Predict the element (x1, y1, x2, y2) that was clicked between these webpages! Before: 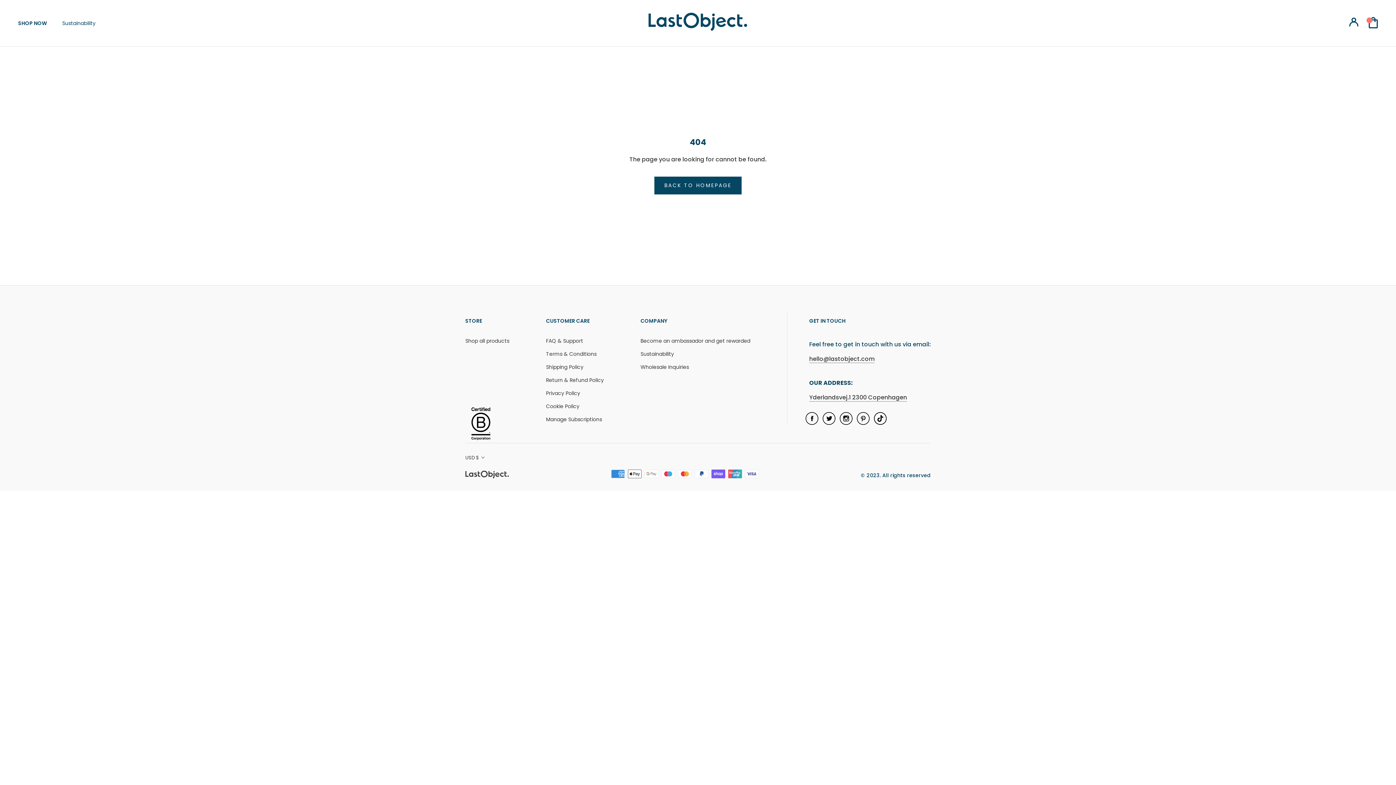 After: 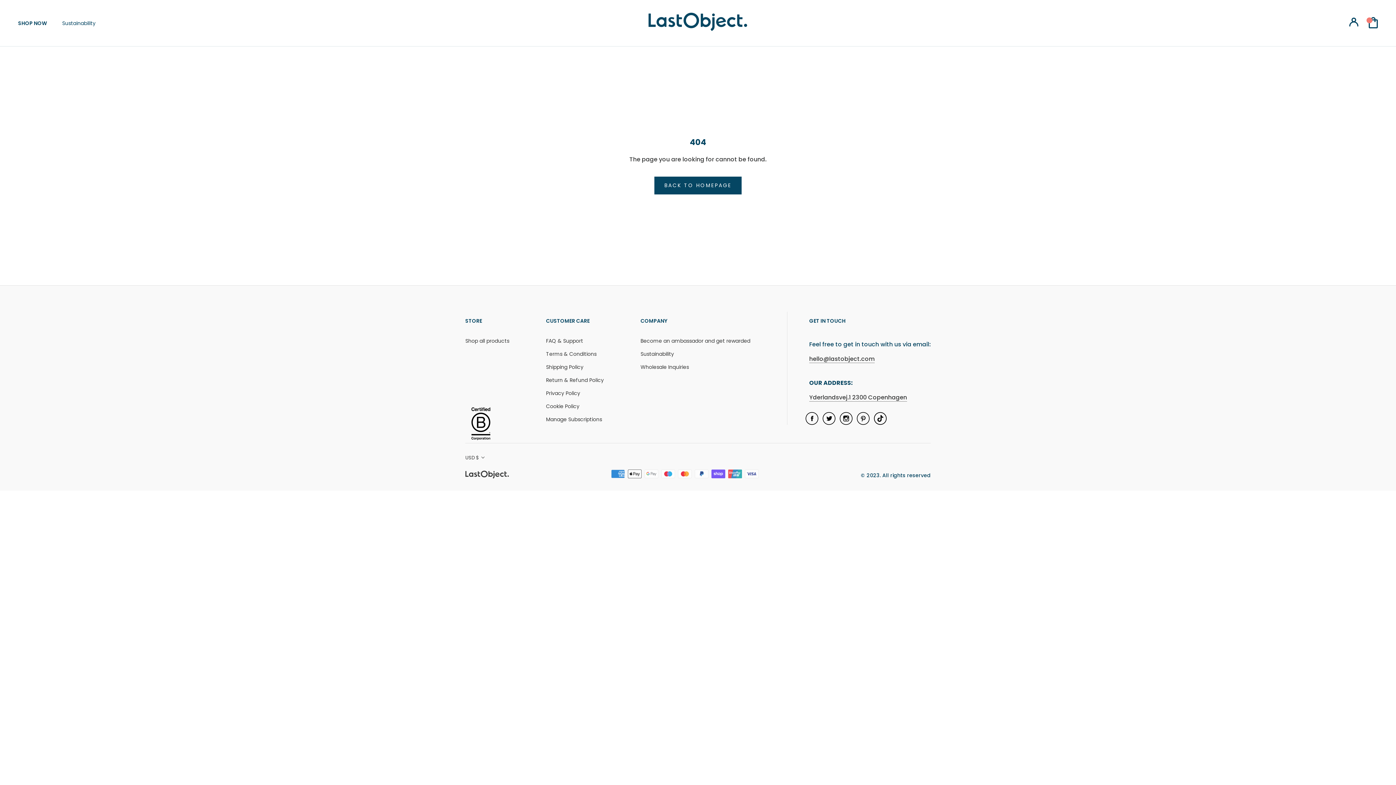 Action: label: Yderlandsvej.1 2300 Copenhagen bbox: (834, 394, 913, 400)